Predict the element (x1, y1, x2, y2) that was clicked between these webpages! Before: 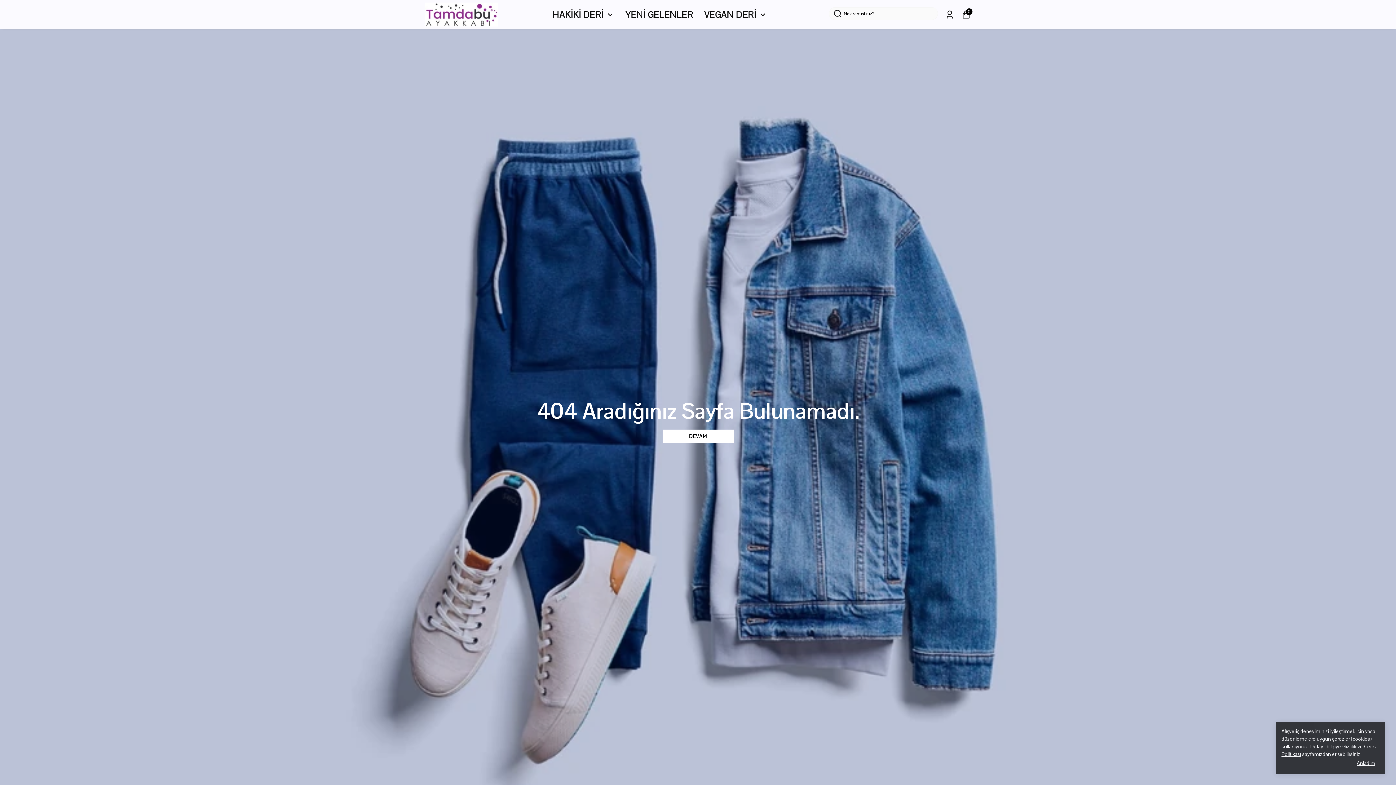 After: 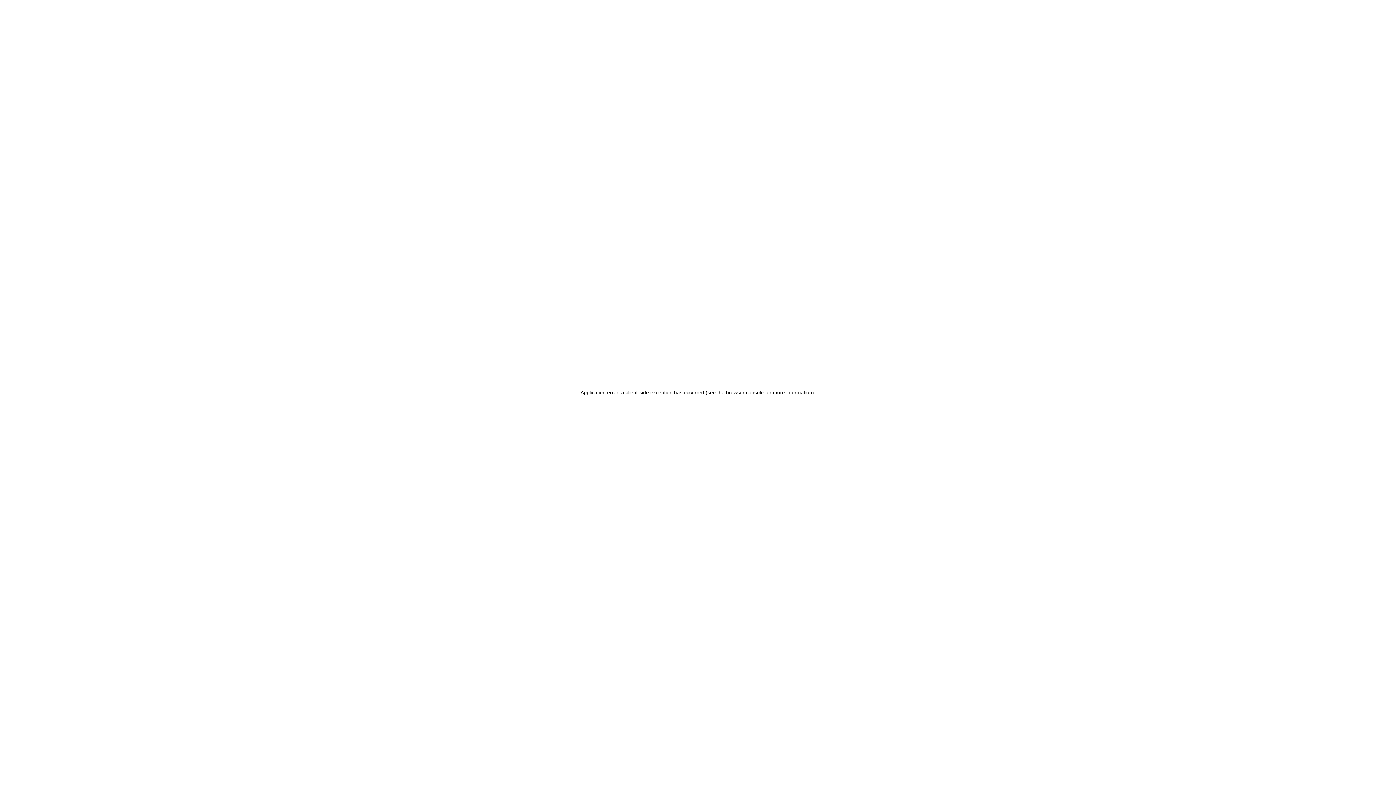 Action: label: HAKİKİ DERİ bbox: (552, 7, 614, 22)